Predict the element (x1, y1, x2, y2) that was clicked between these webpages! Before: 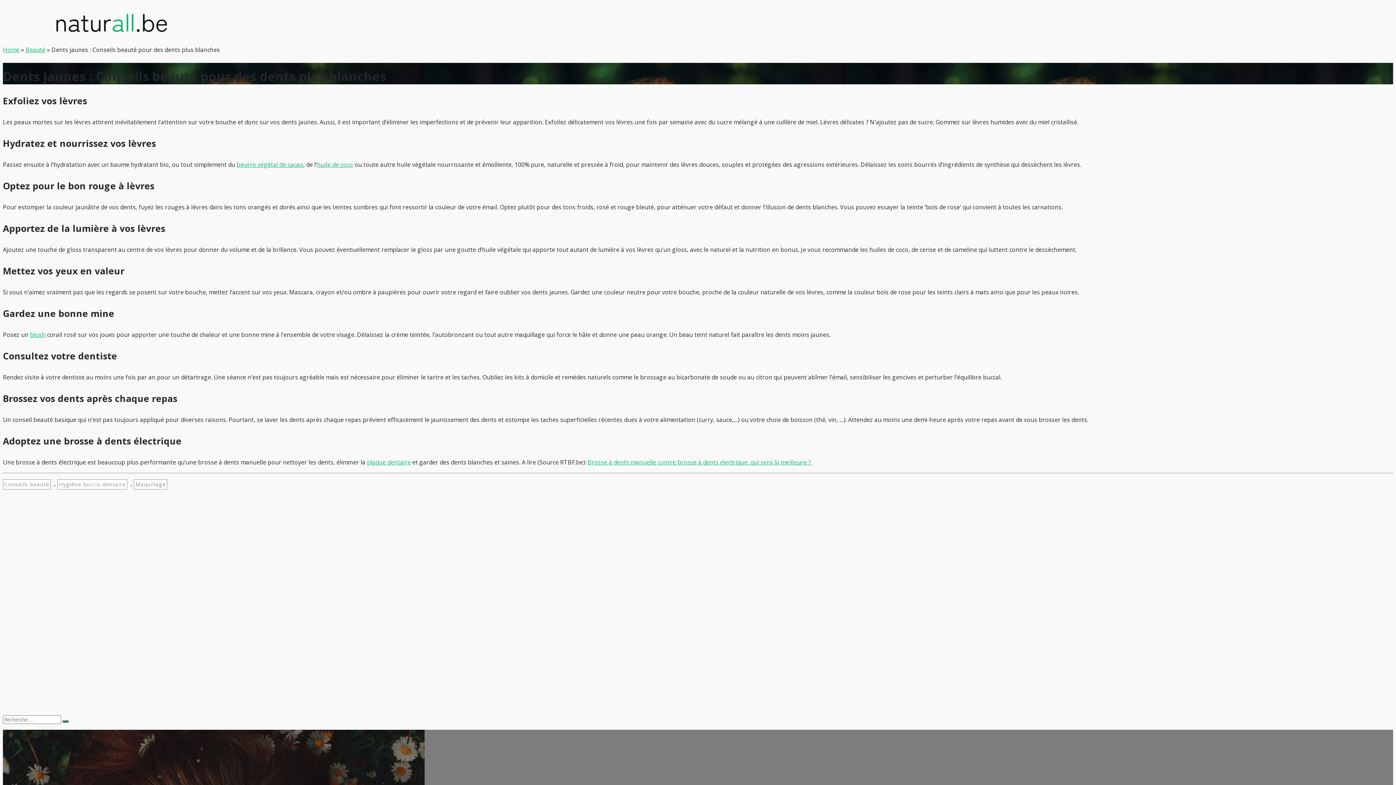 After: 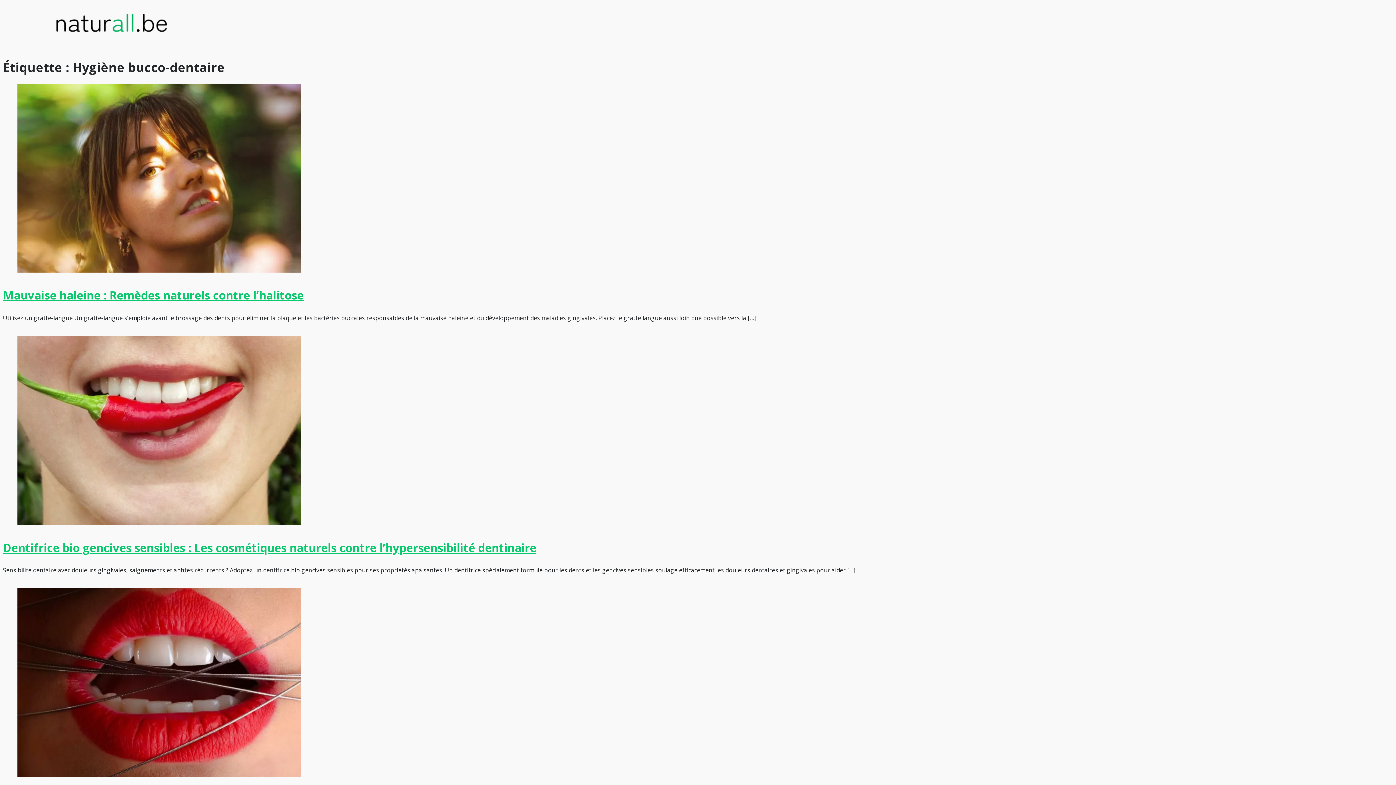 Action: bbox: (57, 479, 127, 489) label: Hygiène bucco-dentaire